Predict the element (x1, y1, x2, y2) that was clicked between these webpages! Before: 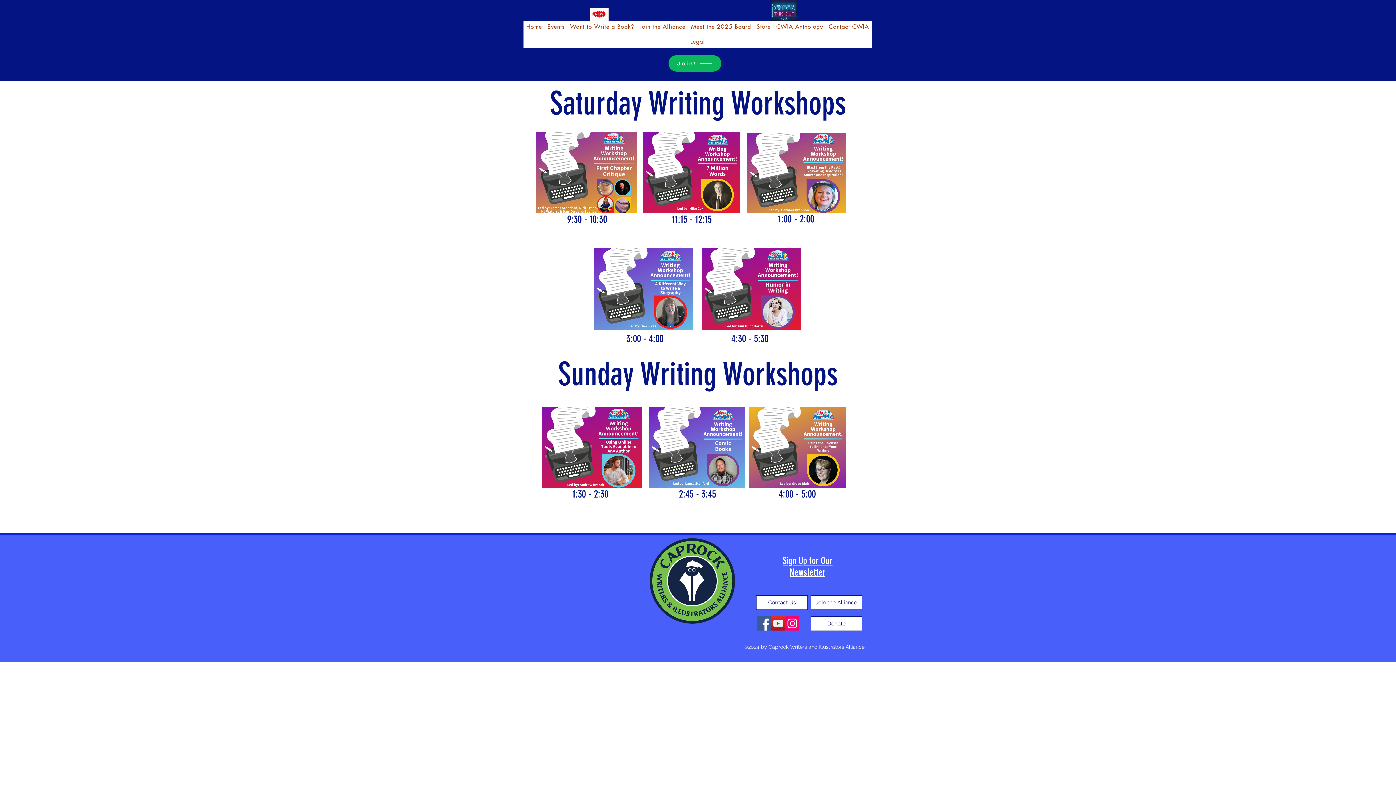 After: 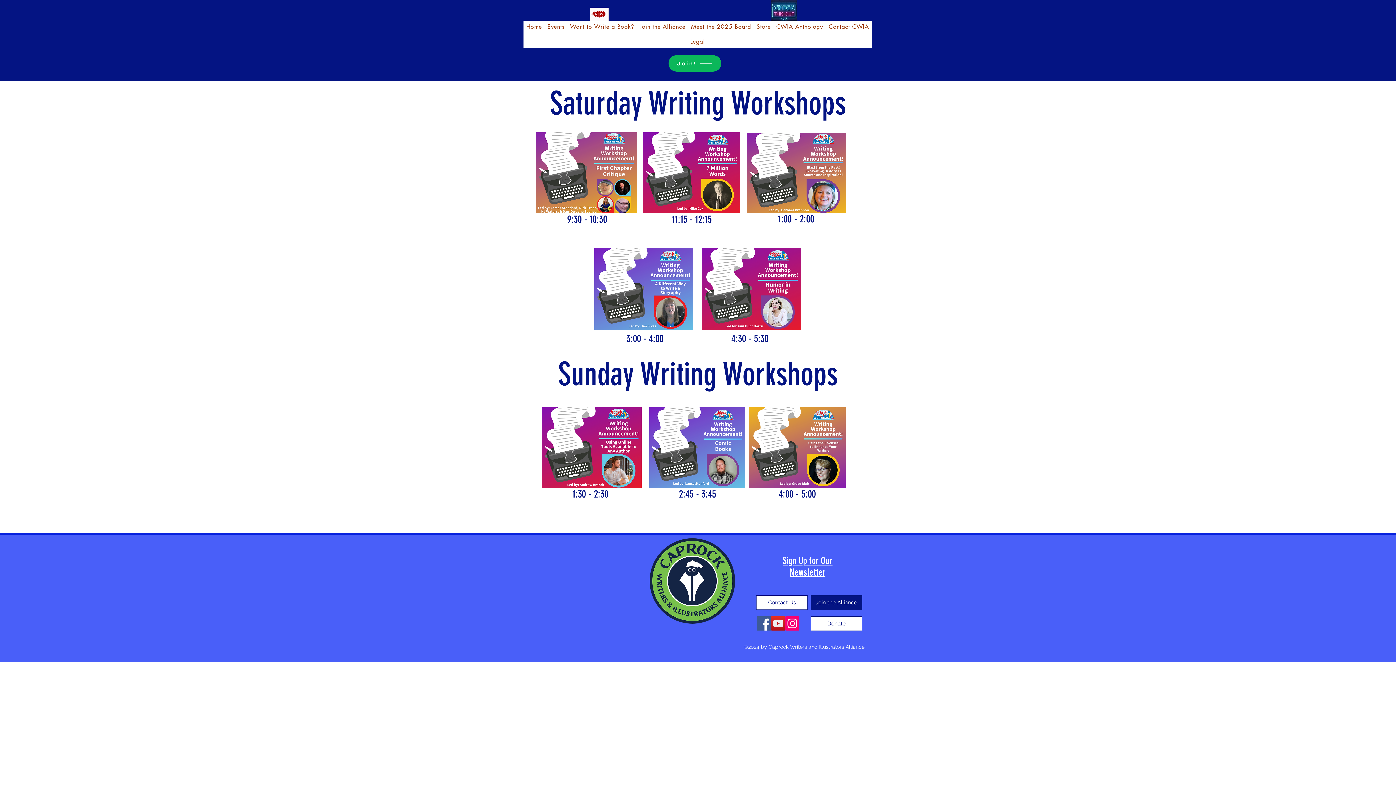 Action: bbox: (810, 595, 862, 610) label: Join the Alliance